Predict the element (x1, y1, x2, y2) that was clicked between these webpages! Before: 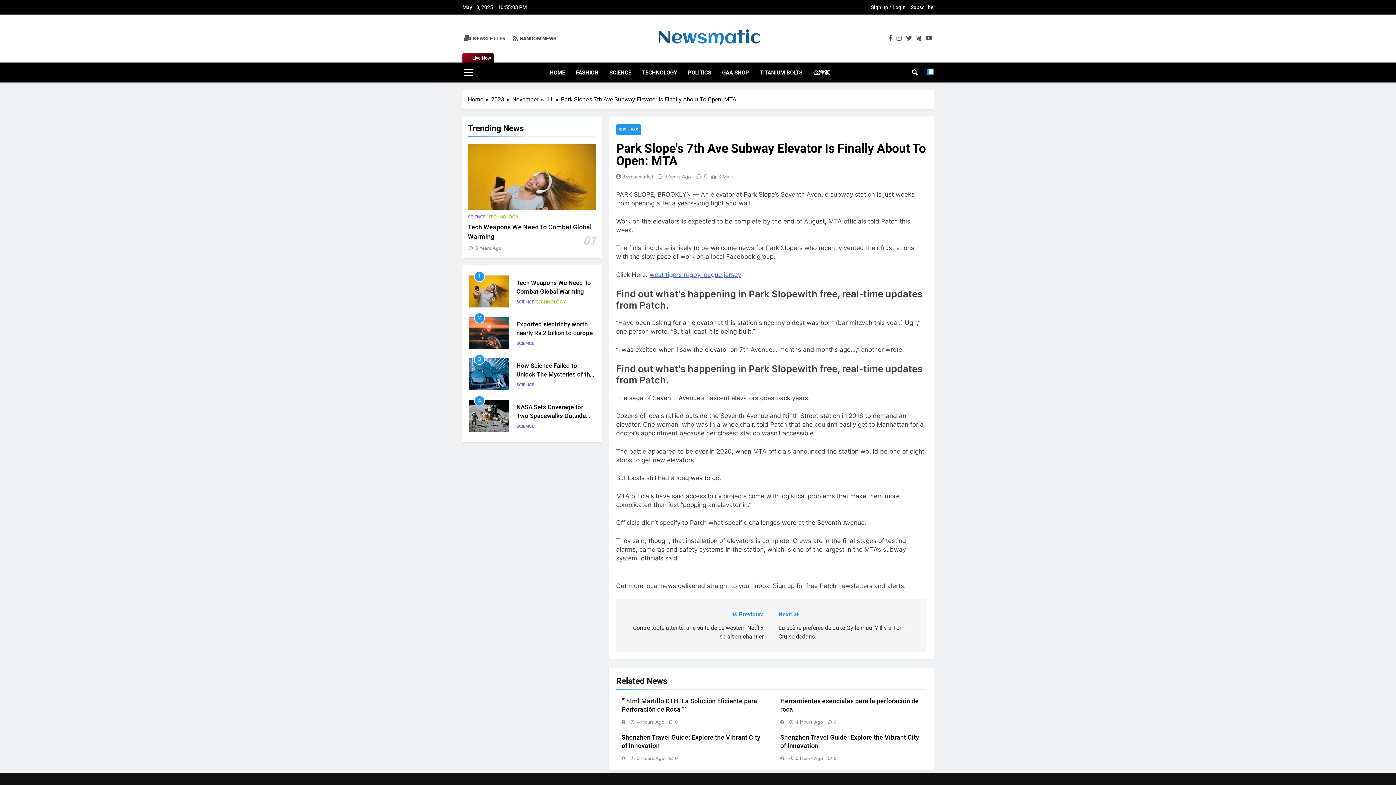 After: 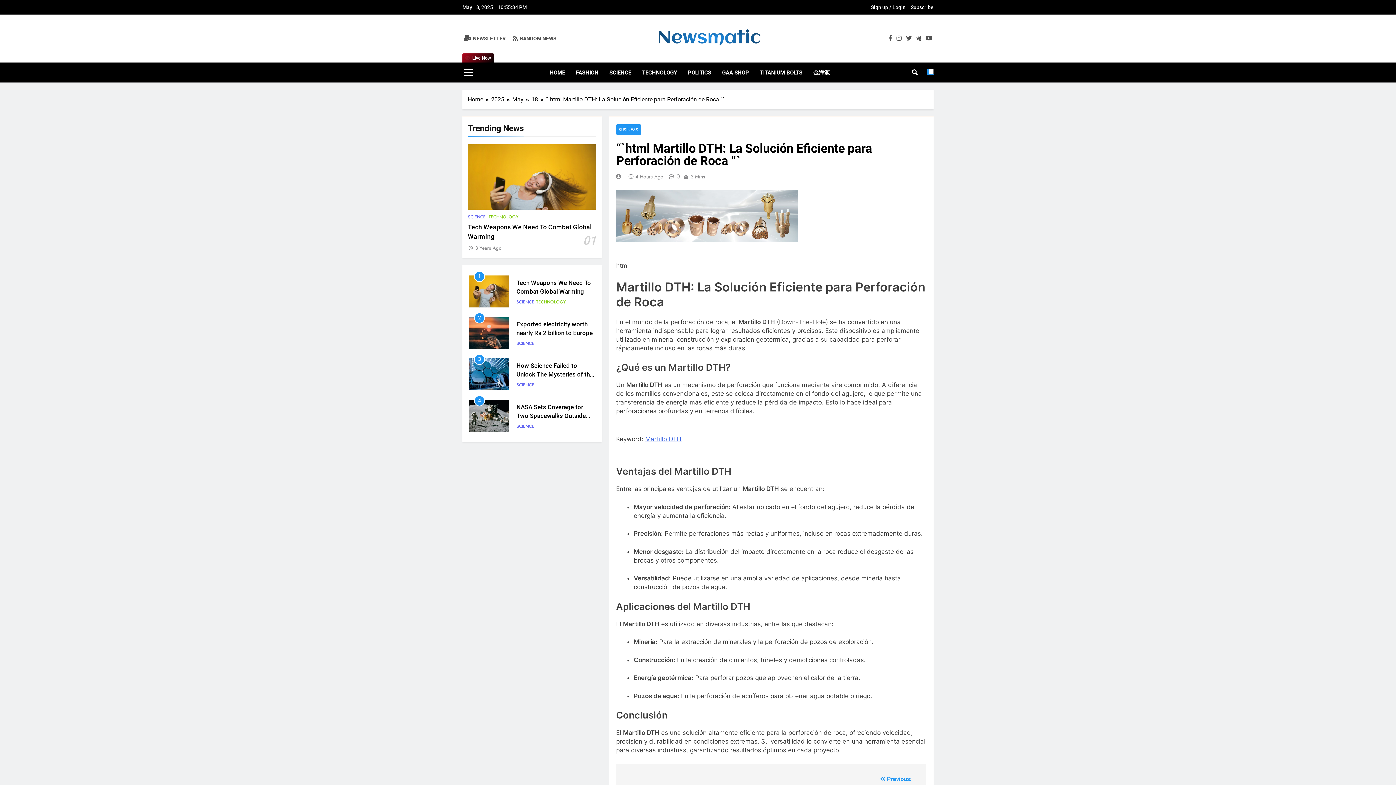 Action: bbox: (637, 719, 664, 725) label: 4 Hours Ago